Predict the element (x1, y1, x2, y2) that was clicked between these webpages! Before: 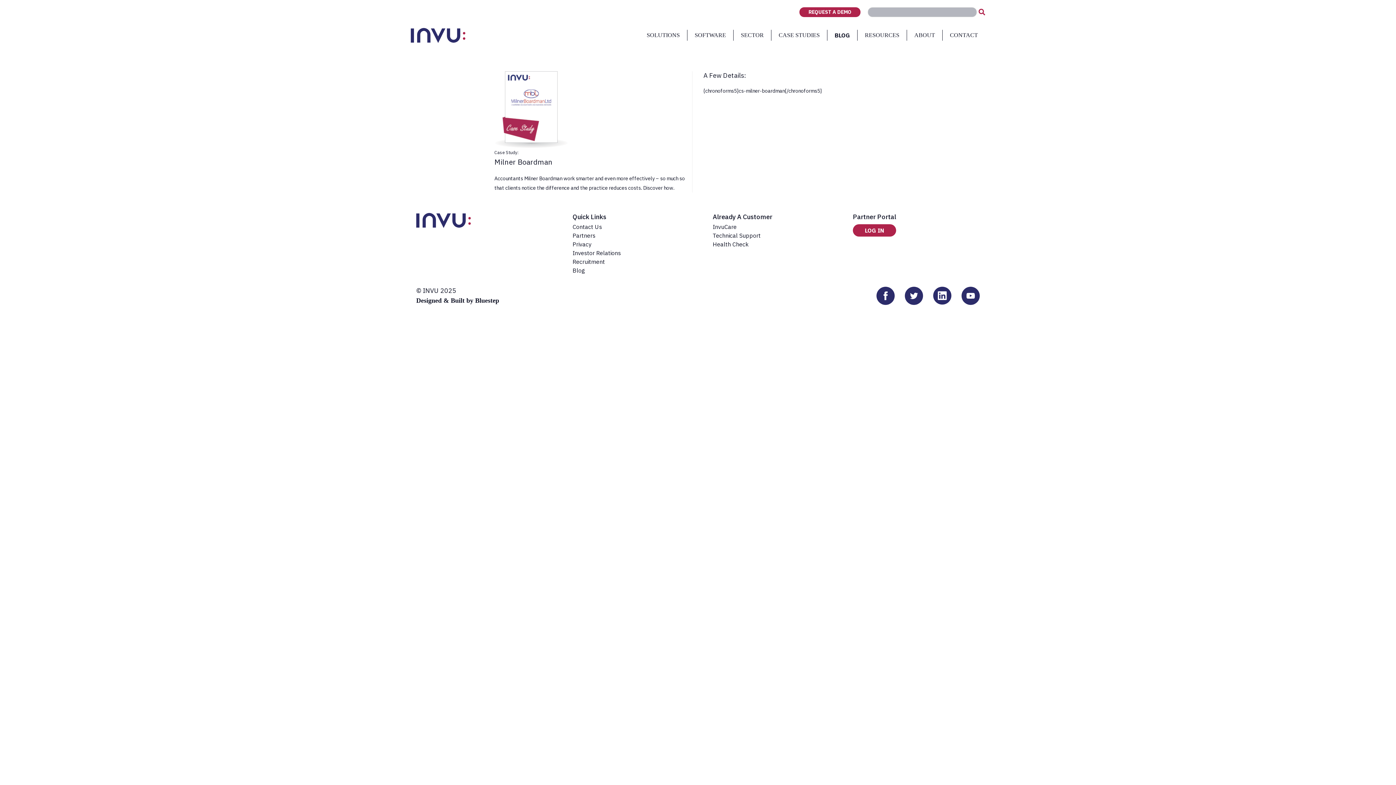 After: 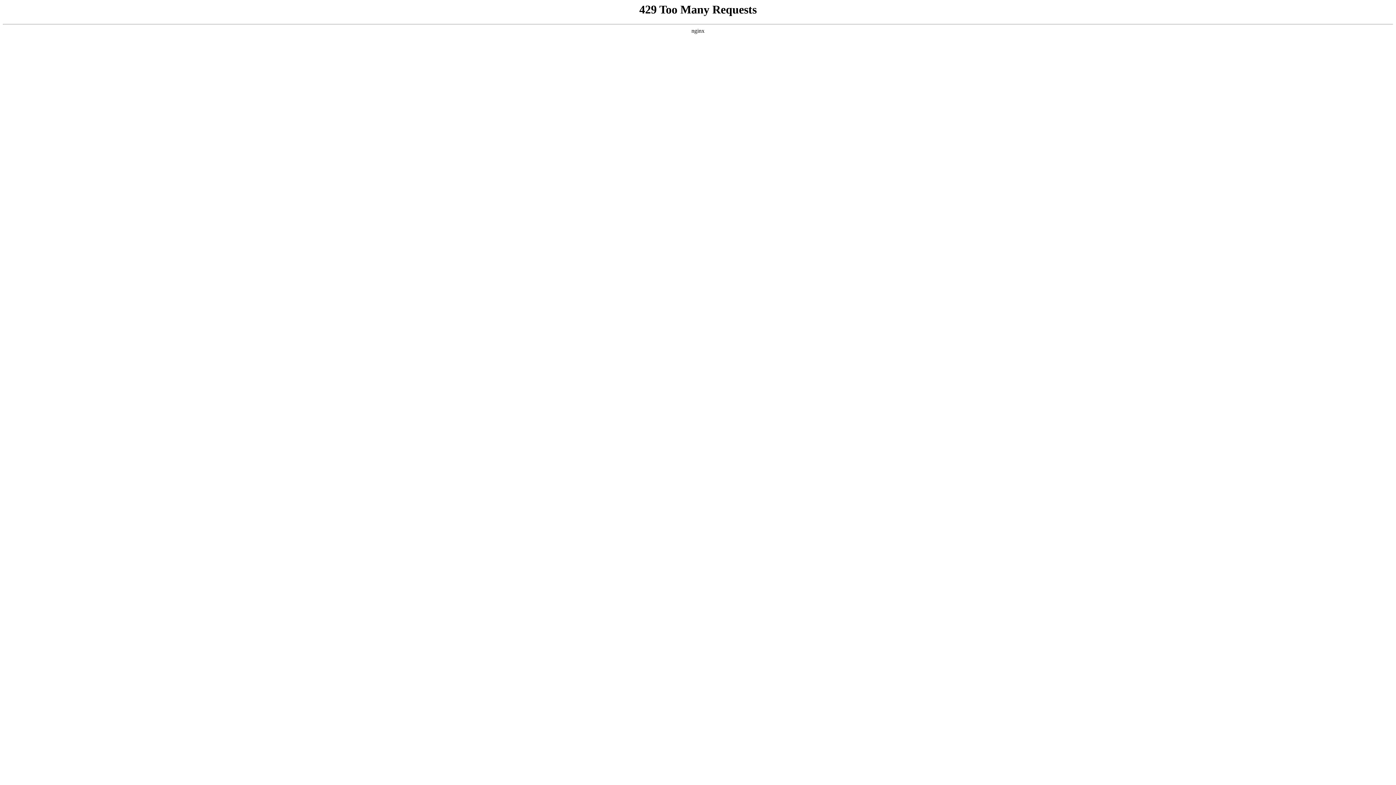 Action: bbox: (799, 7, 860, 17) label: REQUEST A DEMO